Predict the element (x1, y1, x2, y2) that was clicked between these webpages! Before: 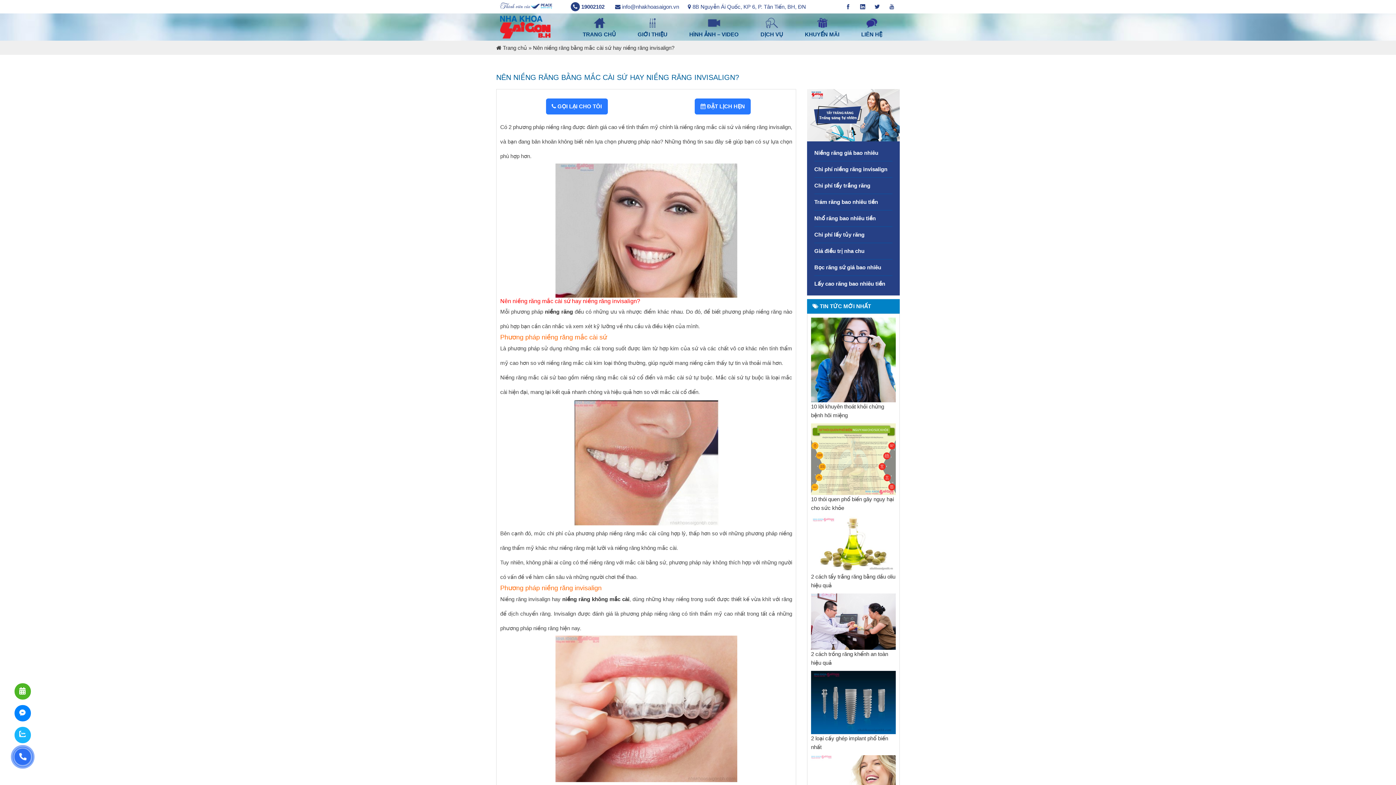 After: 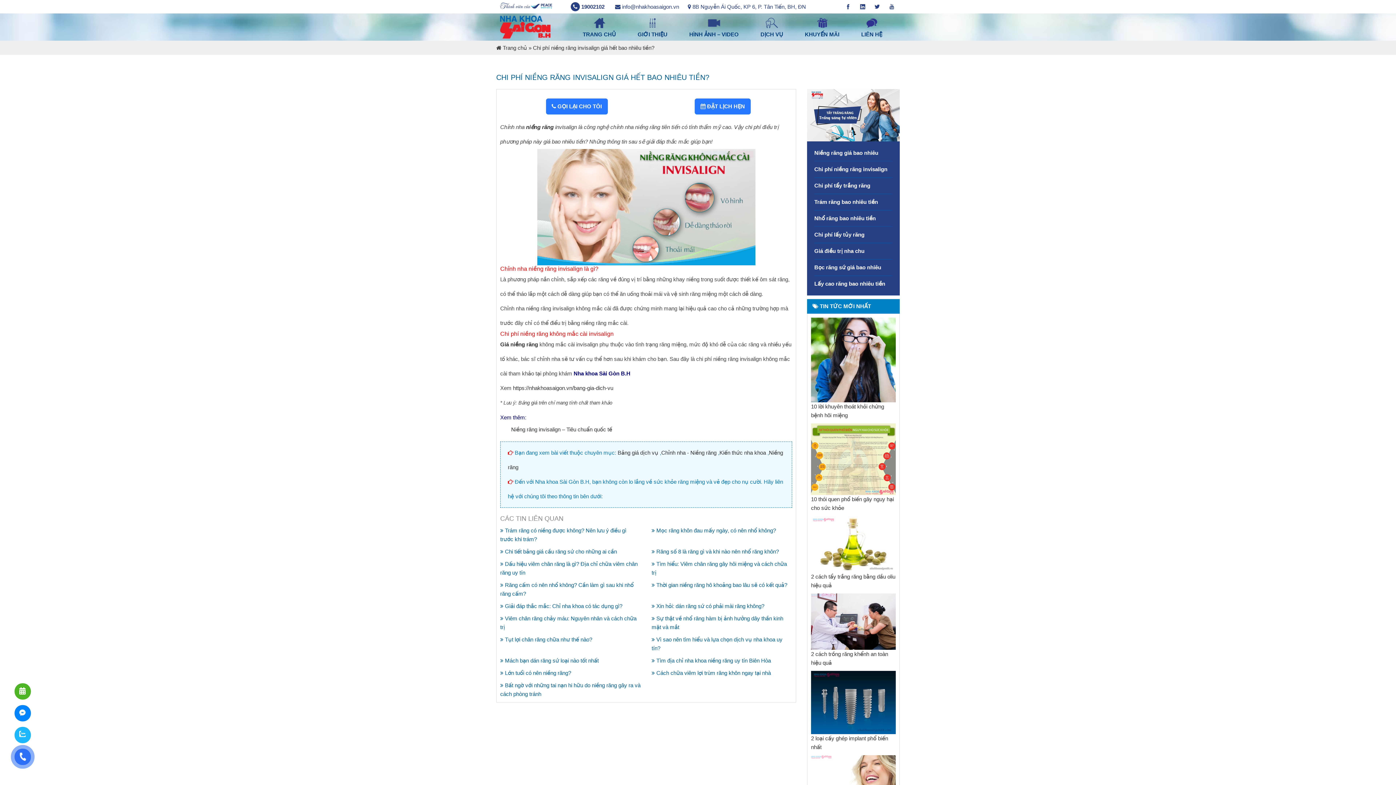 Action: bbox: (814, 161, 892, 177) label: Chi phí niềng răng invisalign